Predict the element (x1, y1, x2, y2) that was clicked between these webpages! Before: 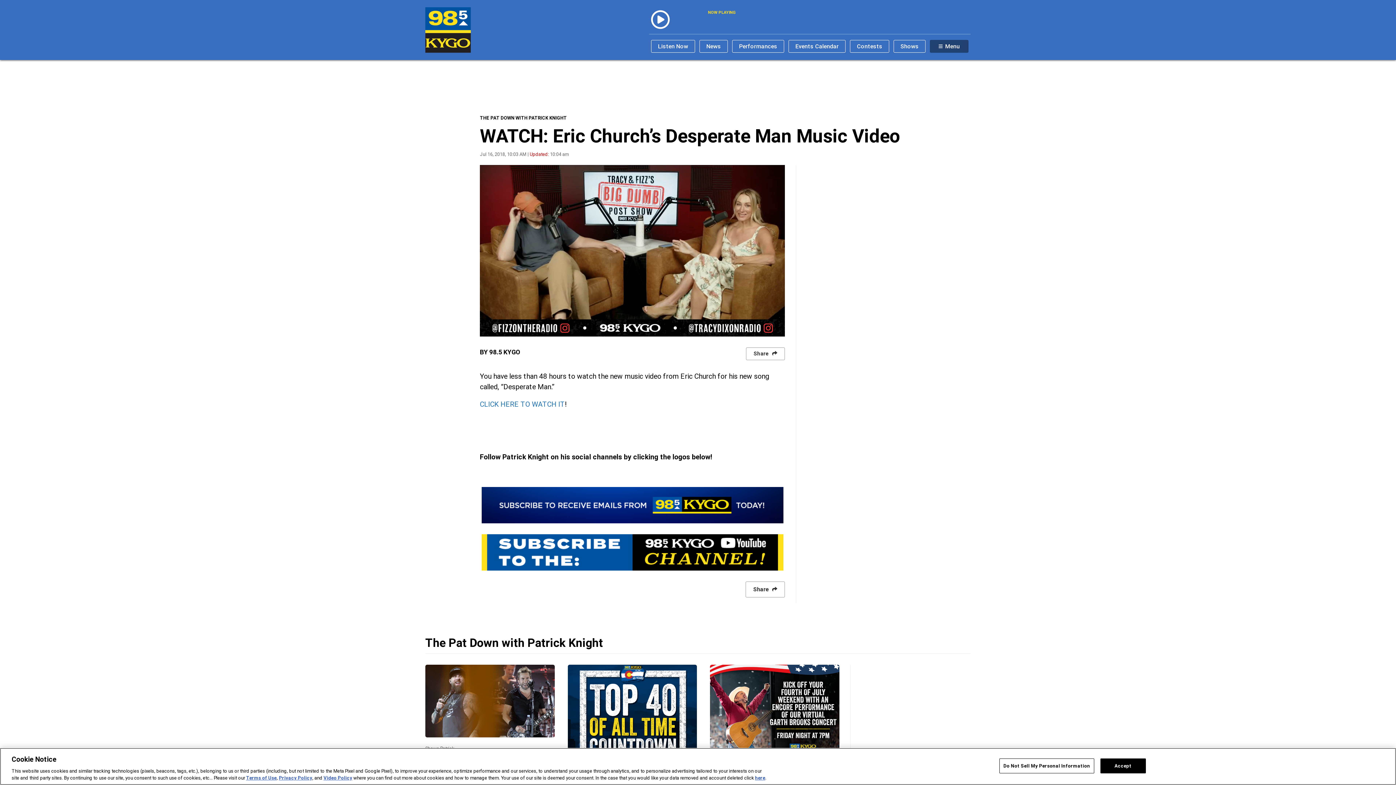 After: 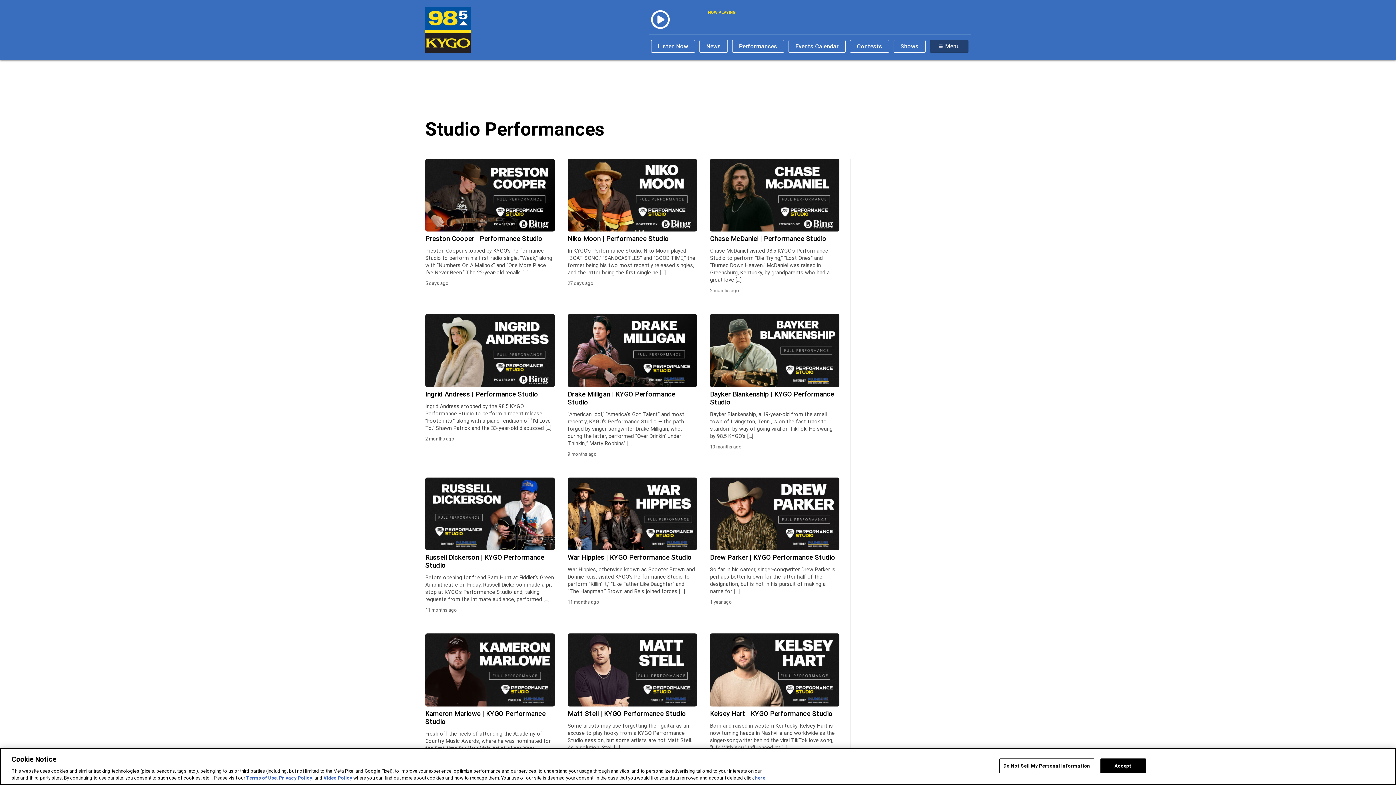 Action: bbox: (732, 40, 784, 52) label: Performances